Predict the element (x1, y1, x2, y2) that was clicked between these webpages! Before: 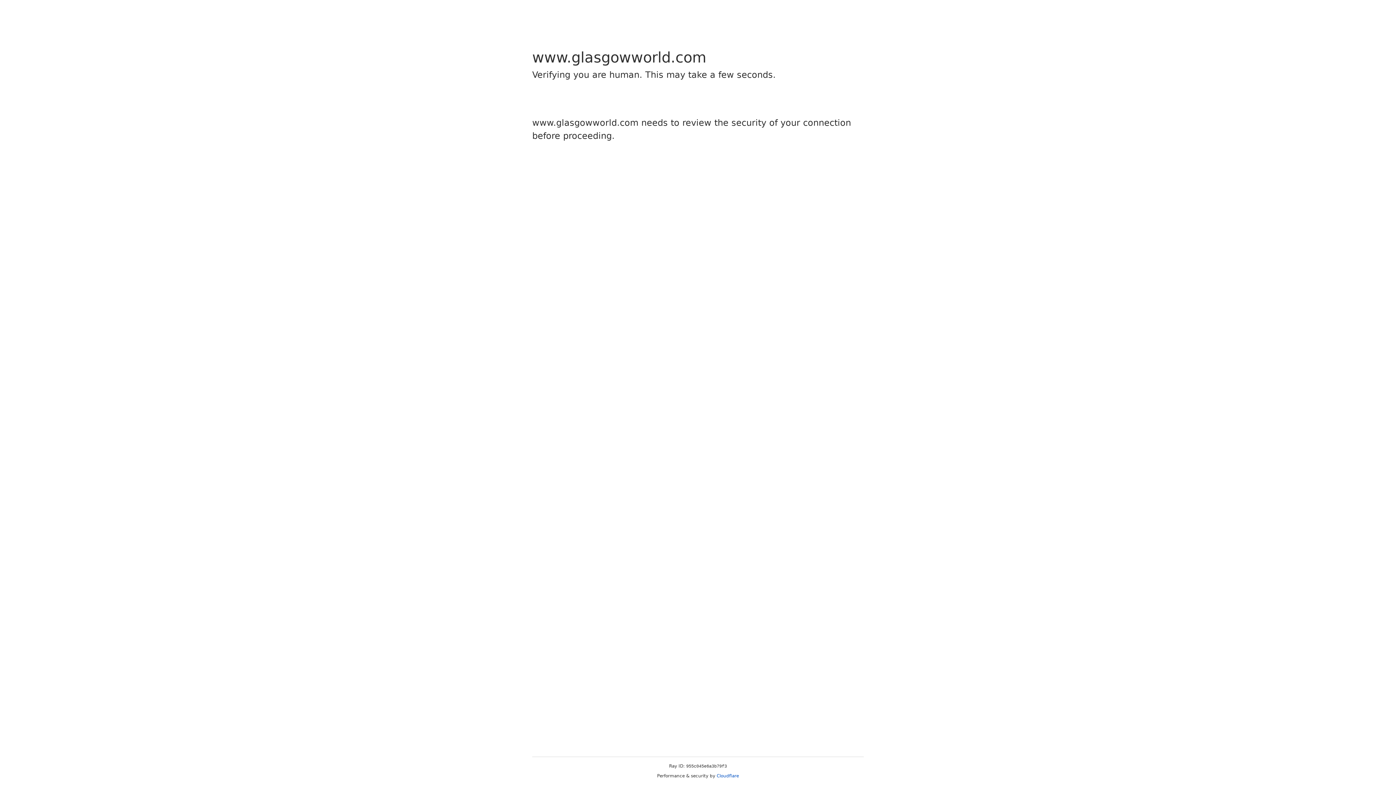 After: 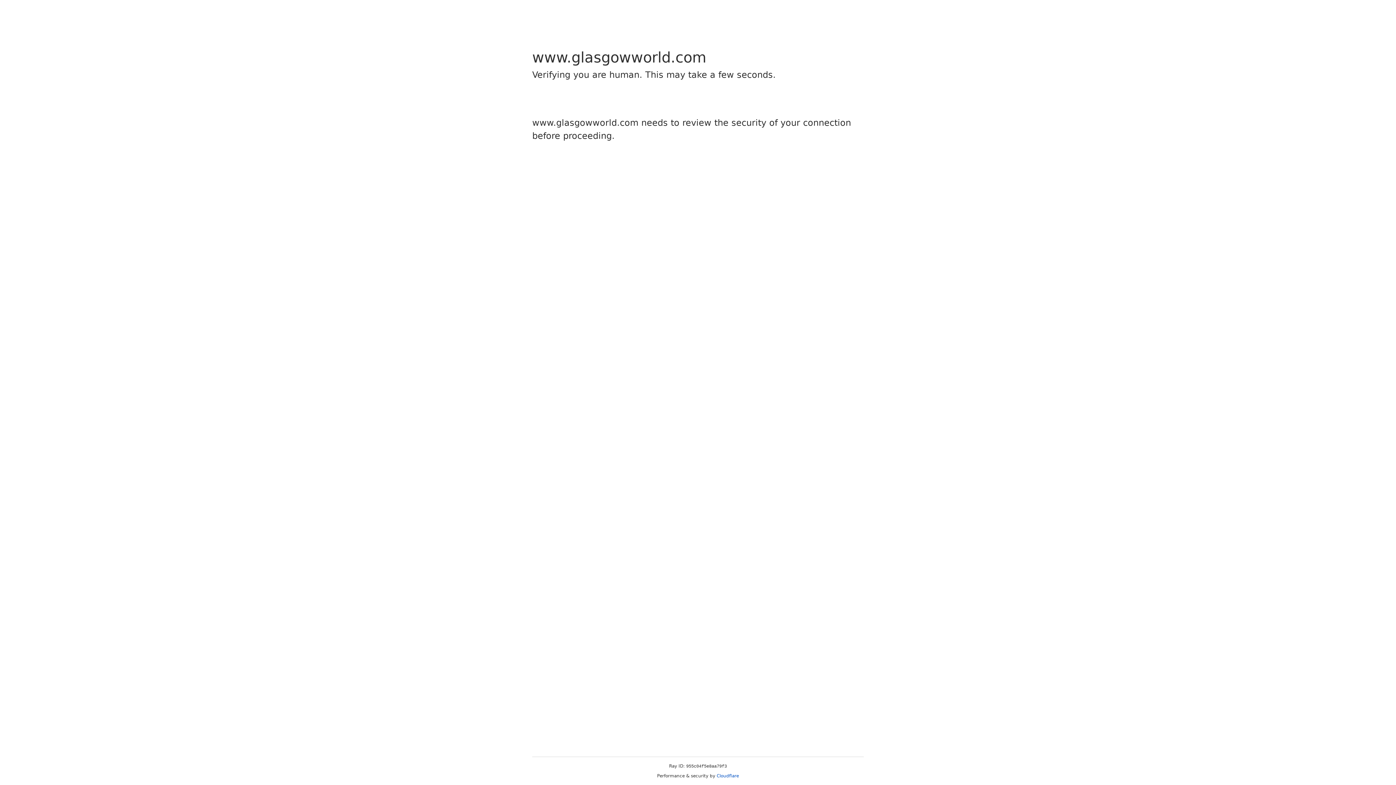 Action: bbox: (716, 773, 739, 778) label: Cloudflare